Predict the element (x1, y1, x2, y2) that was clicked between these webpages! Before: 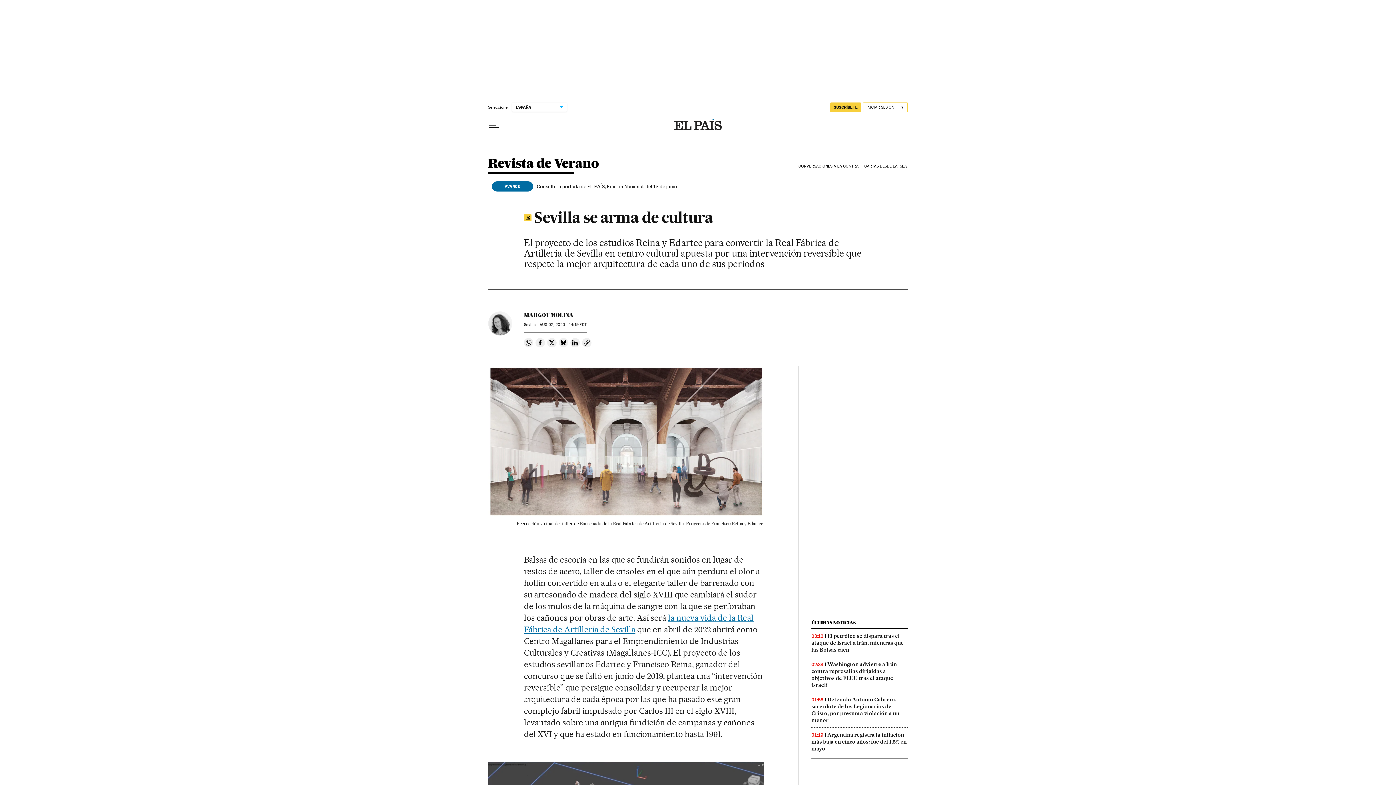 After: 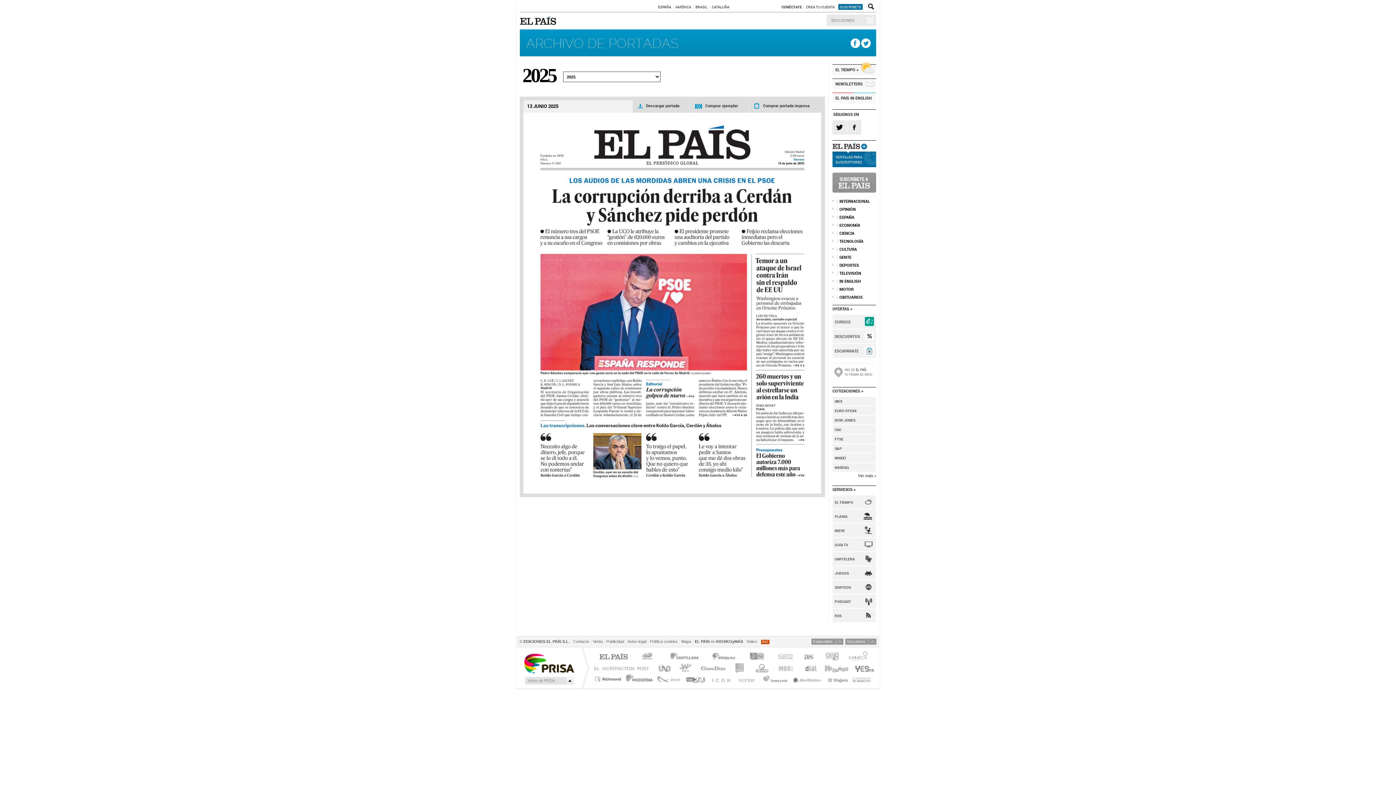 Action: label: Consulte la portada de EL PAÍS, Edición Nacional, del 13 de junio bbox: (536, 183, 677, 189)